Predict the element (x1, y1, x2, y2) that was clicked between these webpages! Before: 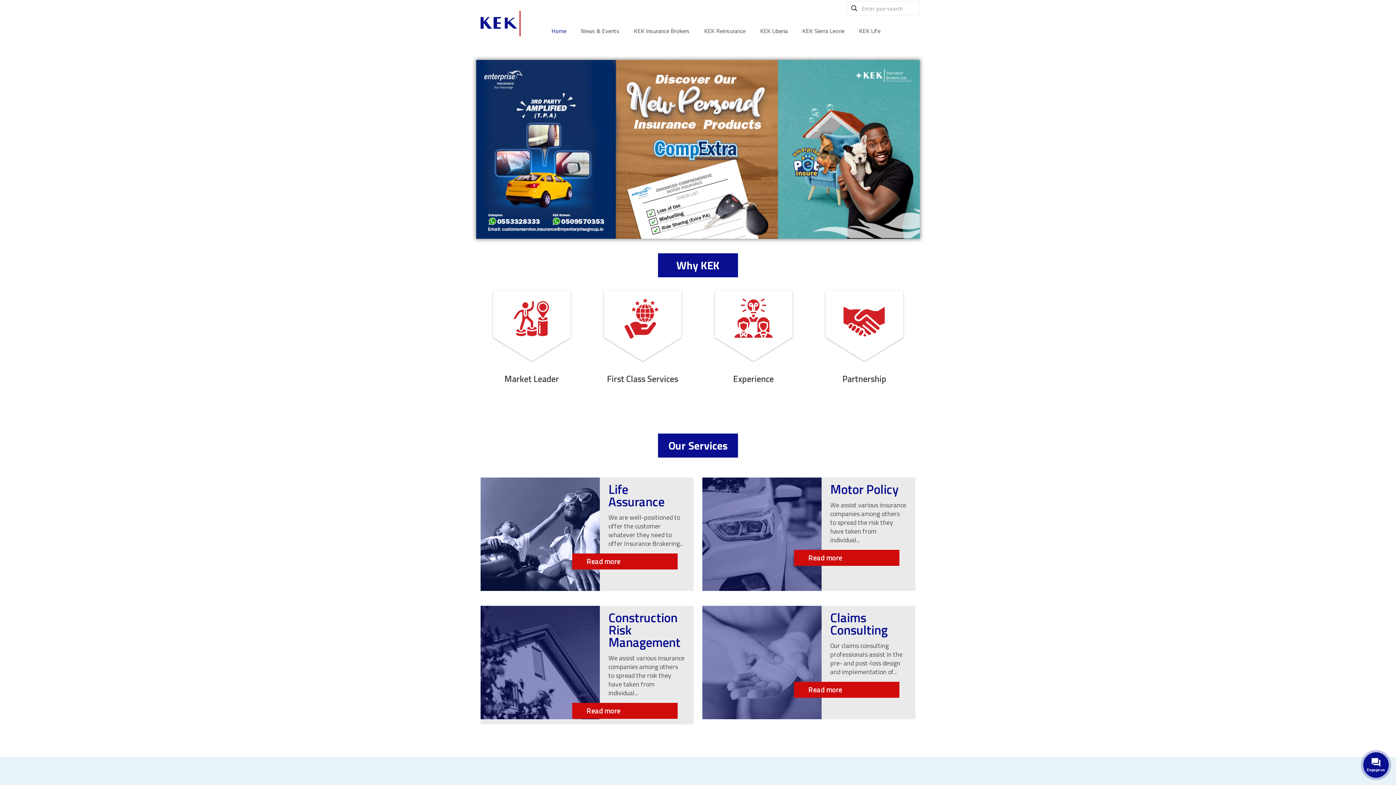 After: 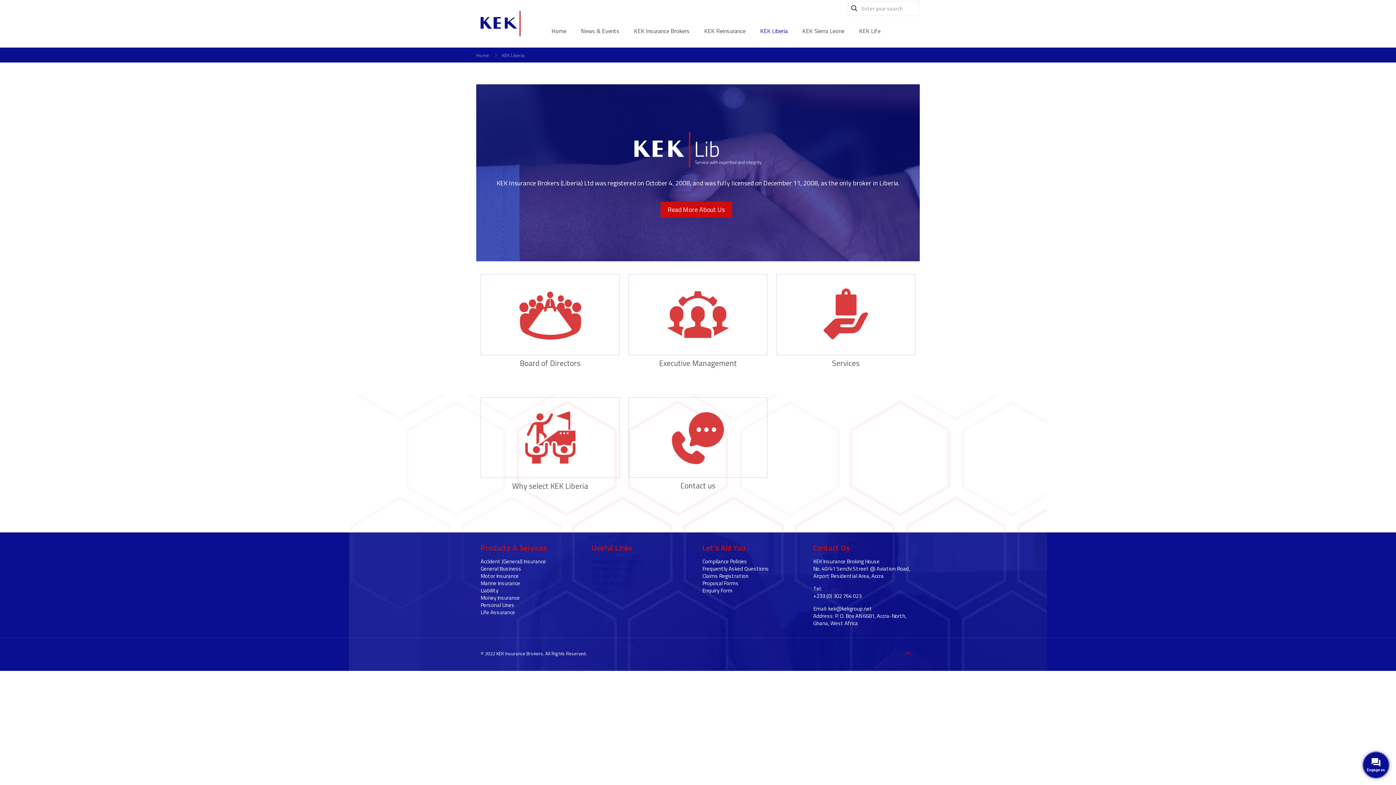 Action: bbox: (753, 20, 795, 45) label: KEK Liberia